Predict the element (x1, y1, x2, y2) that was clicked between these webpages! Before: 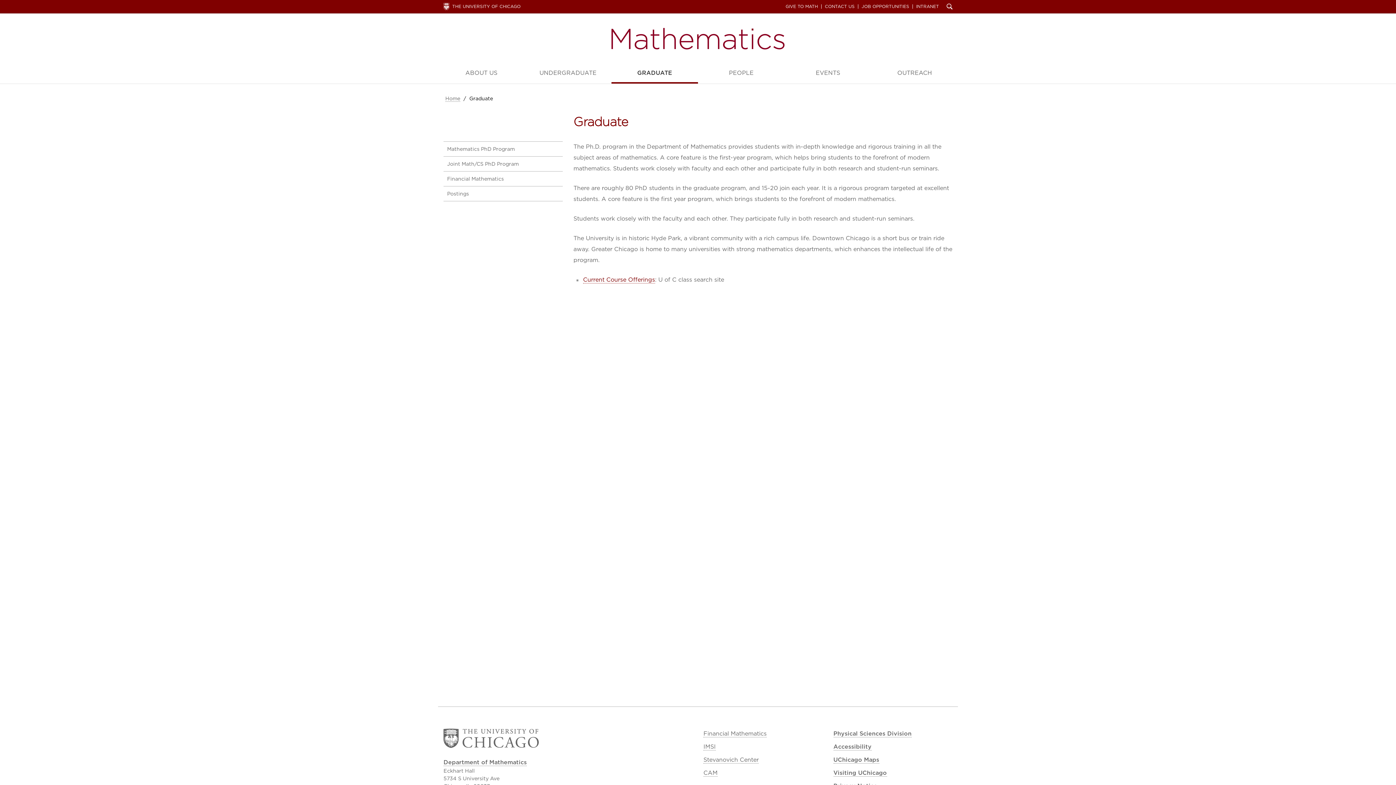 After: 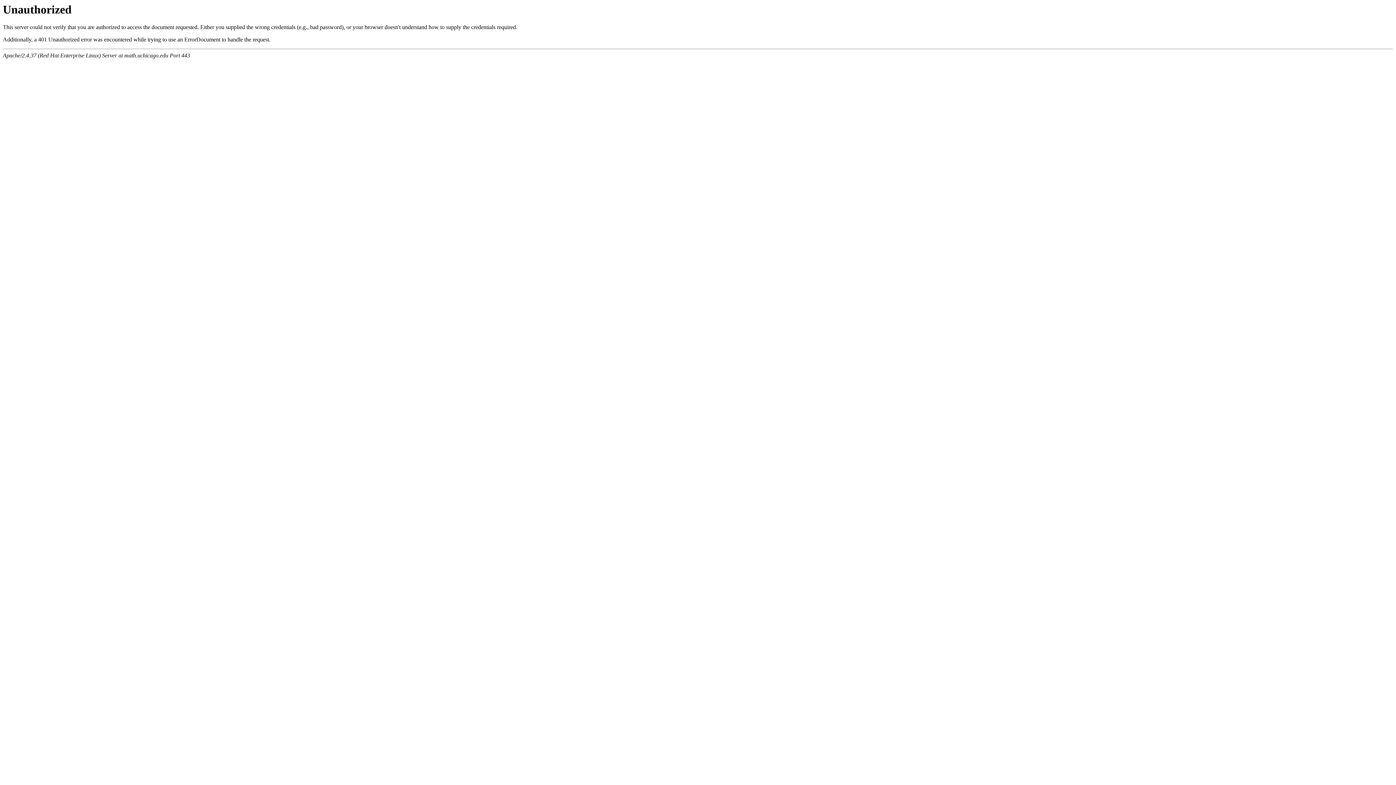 Action: label: INTRANET bbox: (912, 4, 942, 8)